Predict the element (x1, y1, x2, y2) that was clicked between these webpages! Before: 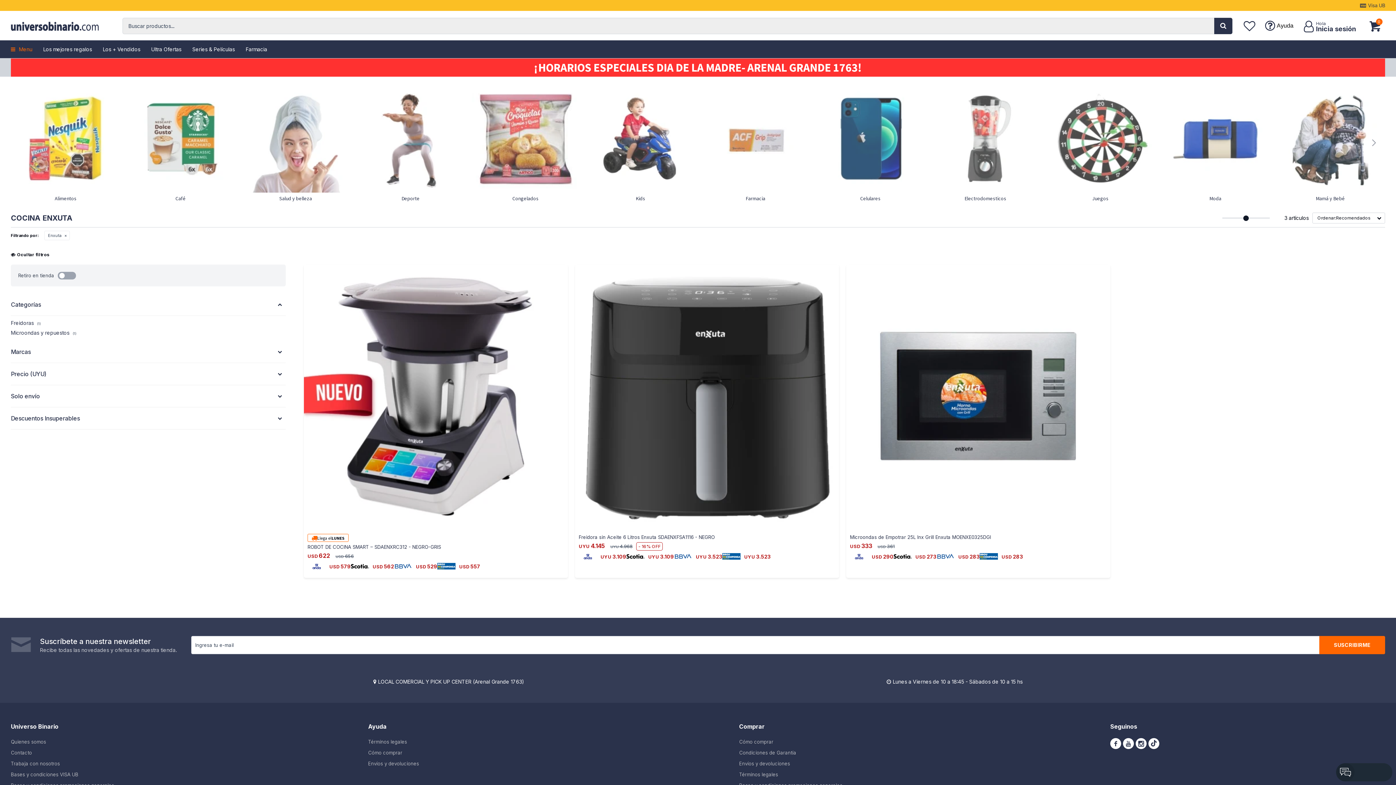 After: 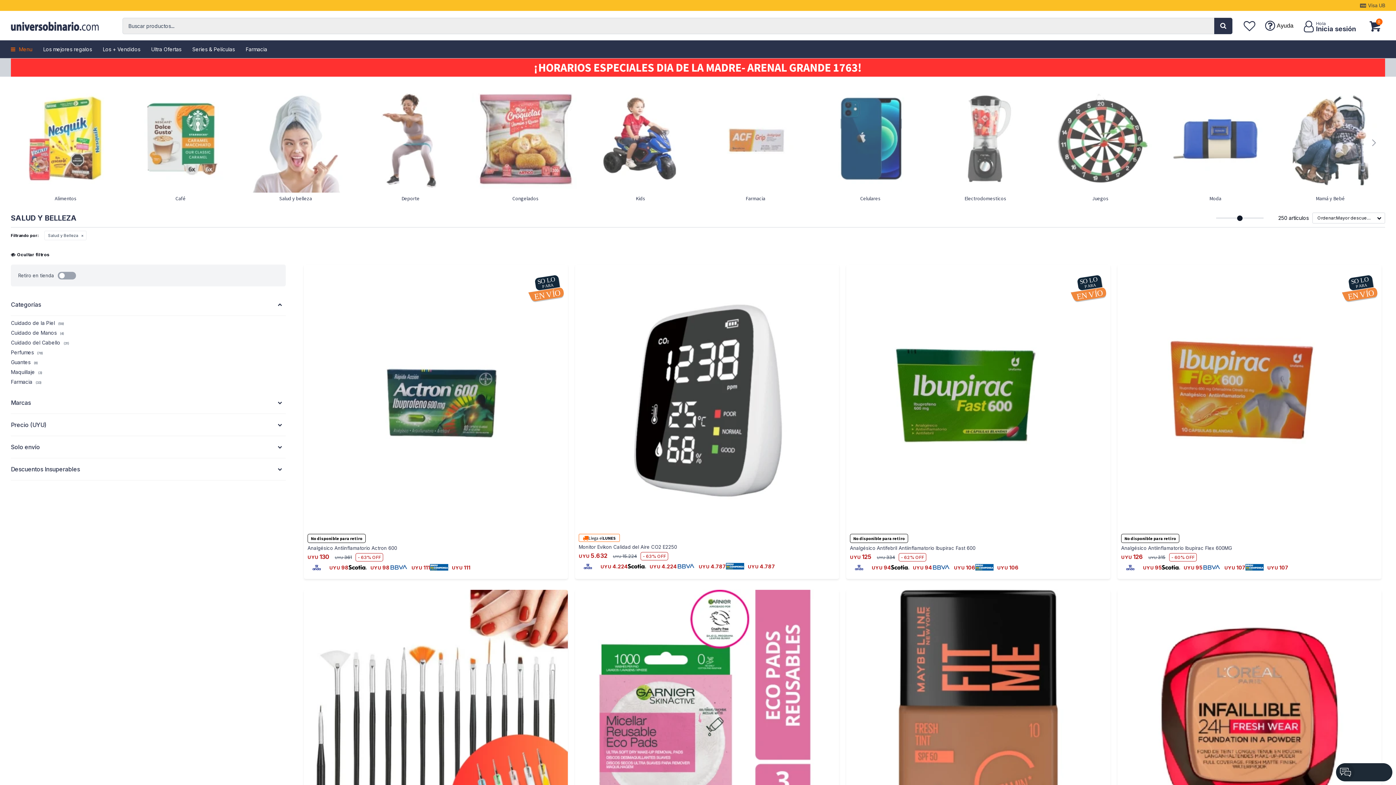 Action: label: Salud y belleza bbox: (240, 84, 350, 201)